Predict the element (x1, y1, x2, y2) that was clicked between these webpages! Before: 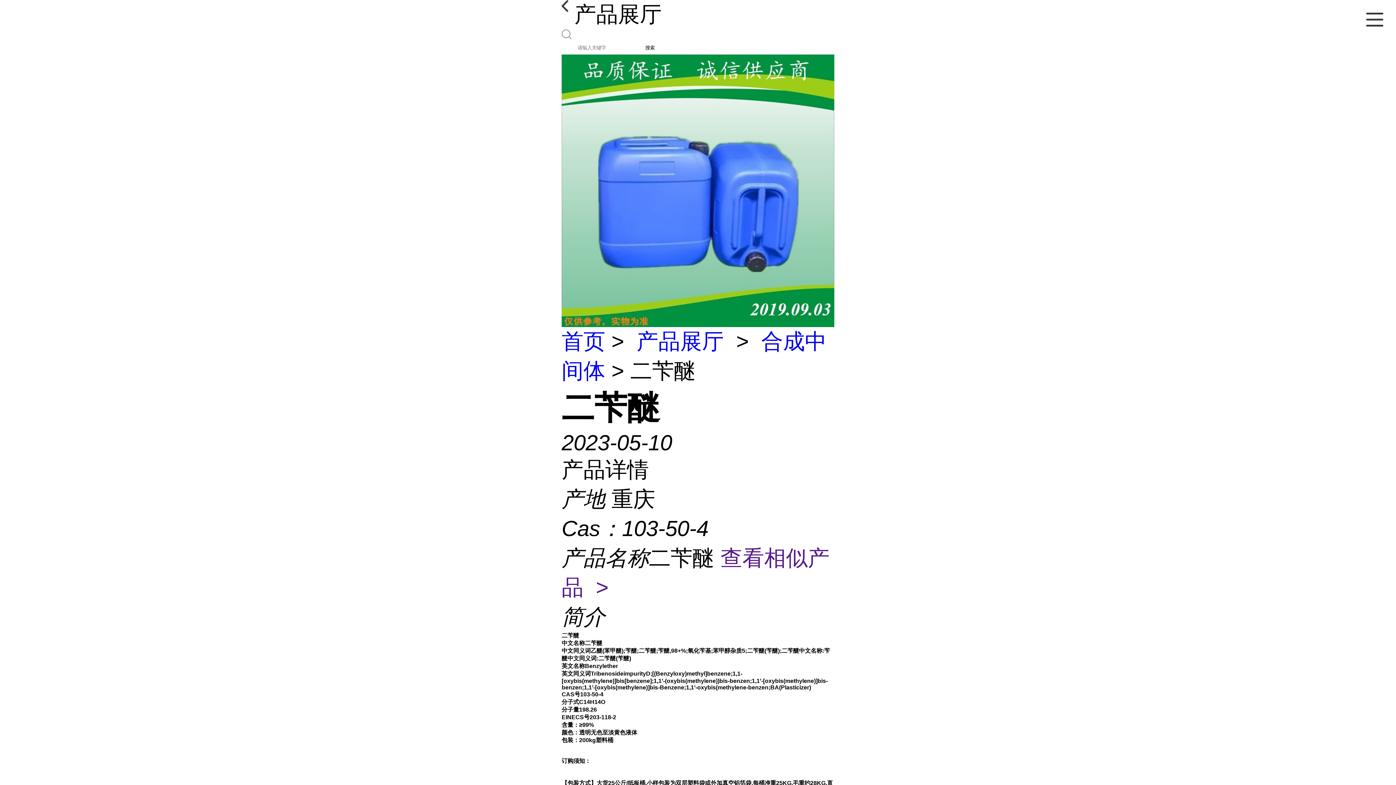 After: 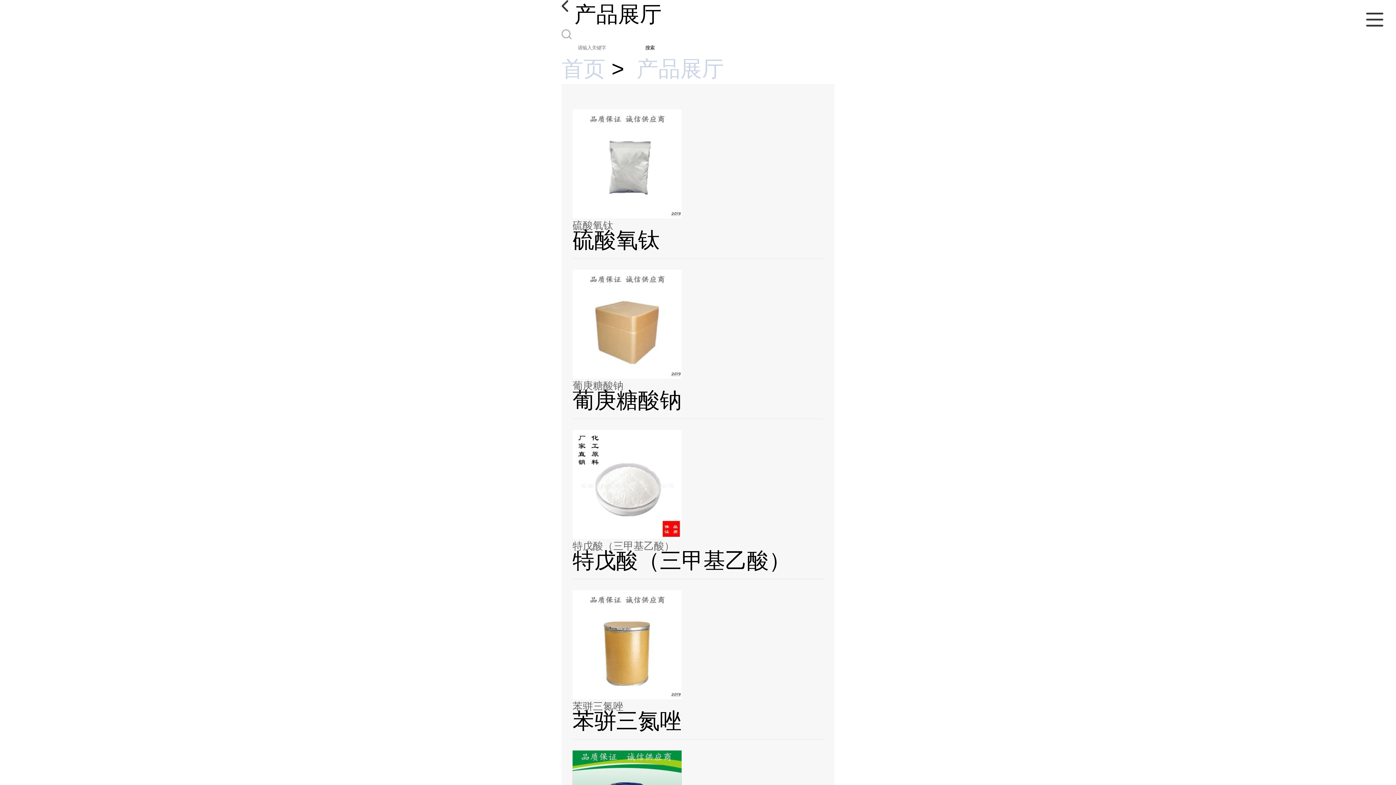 Action: label: 产品展厅 bbox: (636, 329, 724, 353)